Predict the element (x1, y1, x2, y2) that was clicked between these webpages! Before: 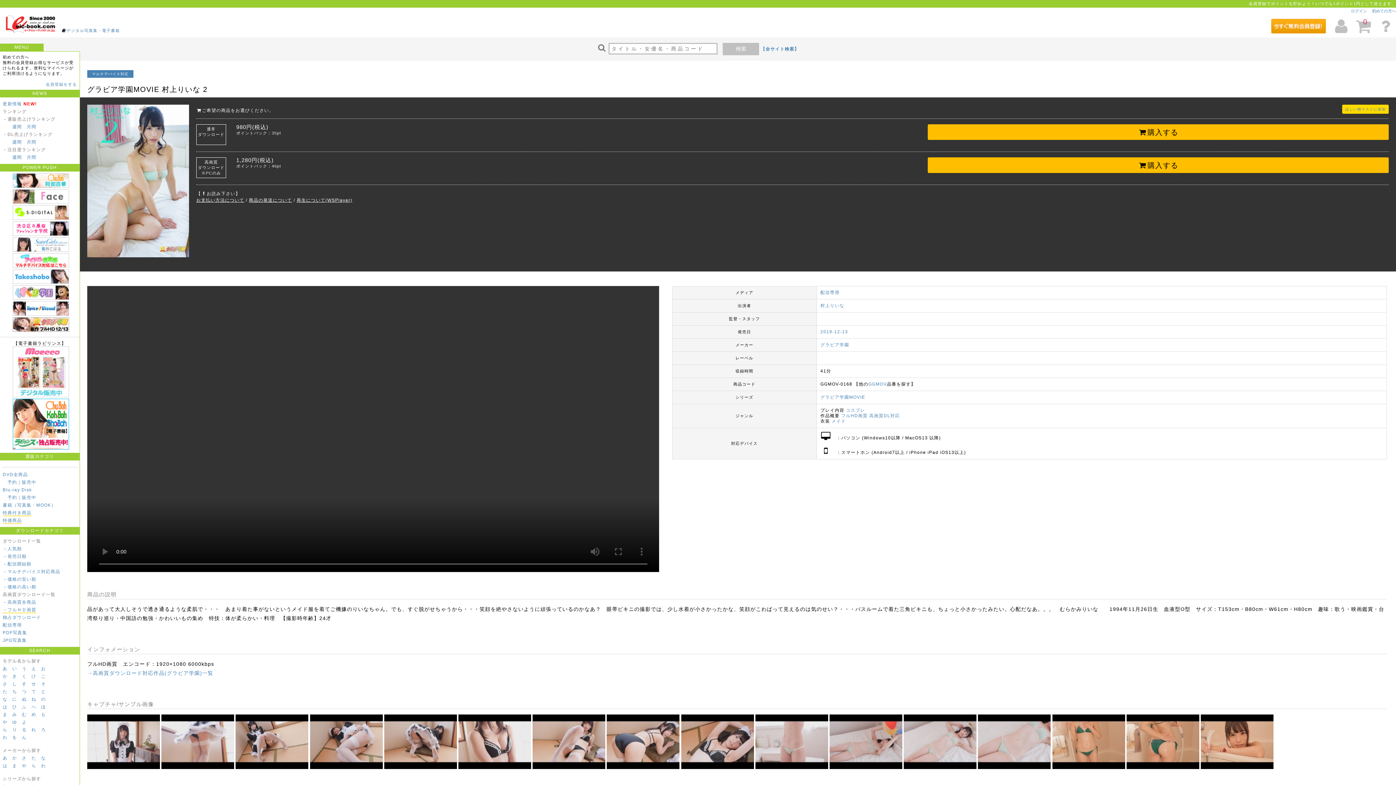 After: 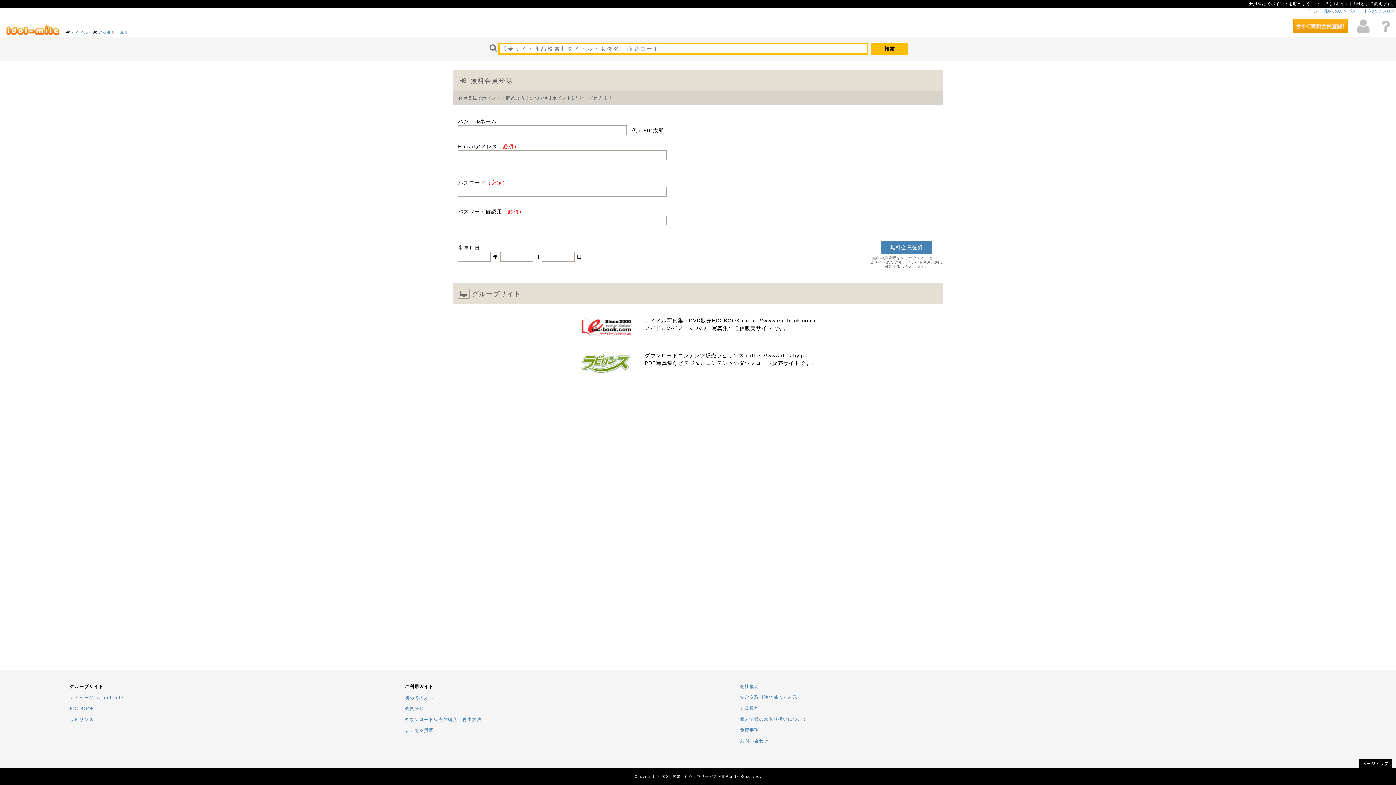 Action: bbox: (1271, 29, 1326, 34)